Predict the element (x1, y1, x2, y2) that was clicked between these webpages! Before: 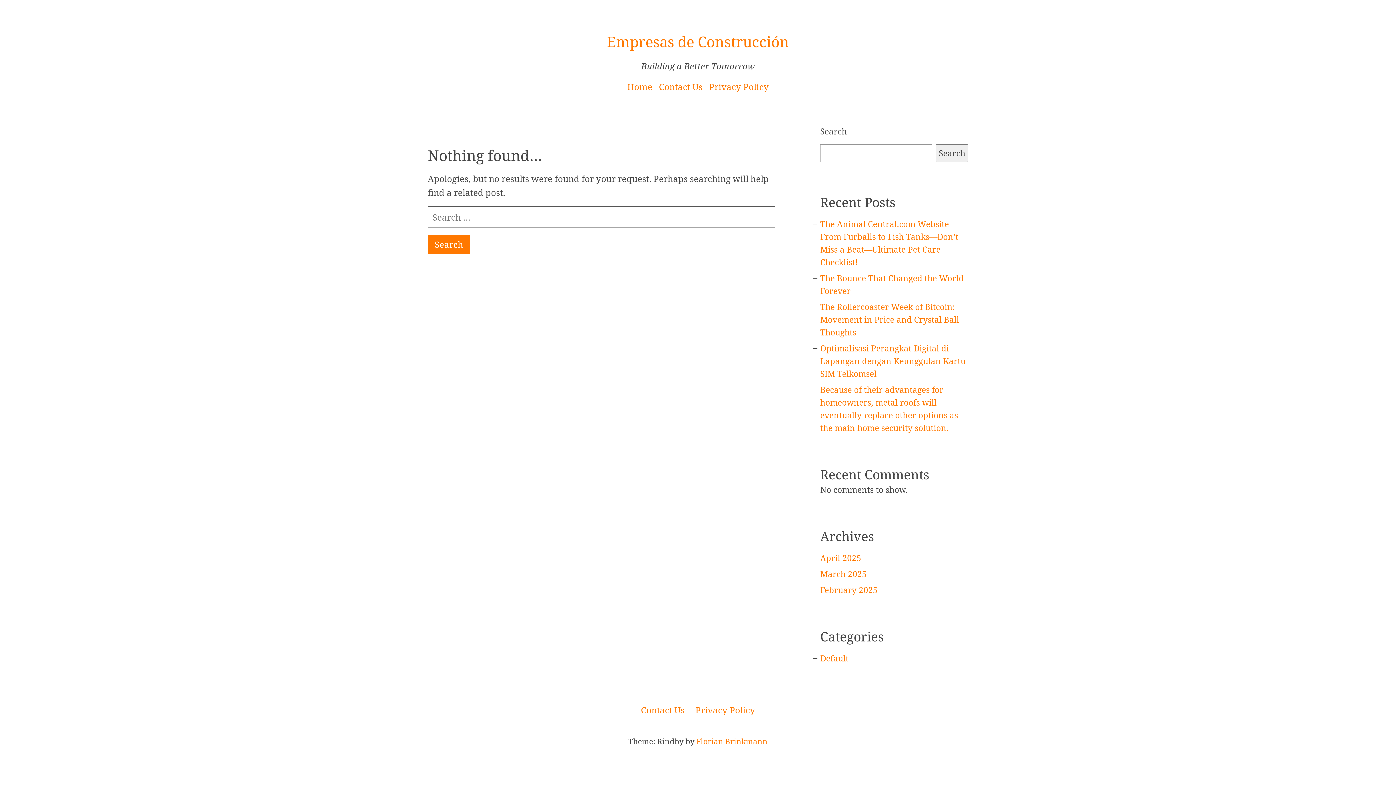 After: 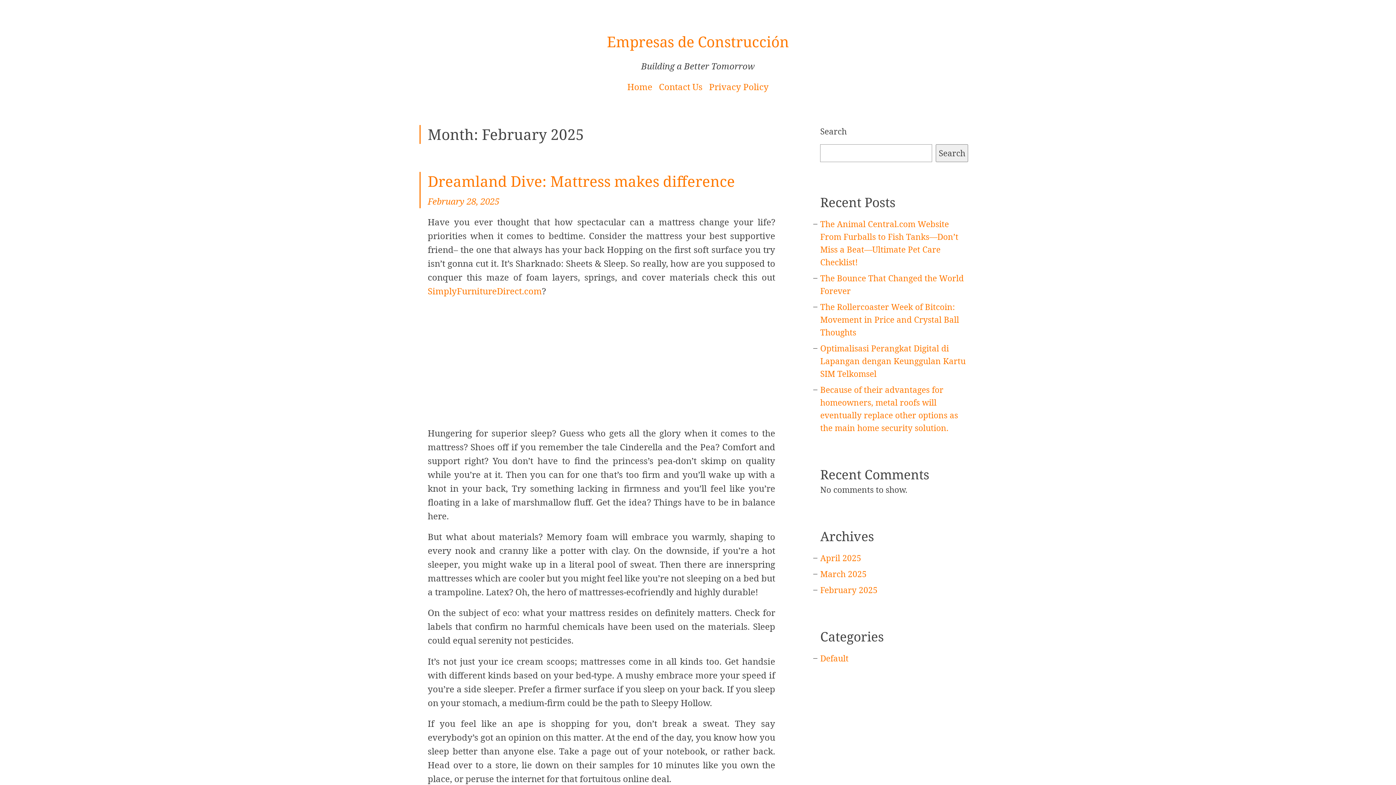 Action: label: February 2025 bbox: (820, 584, 877, 596)